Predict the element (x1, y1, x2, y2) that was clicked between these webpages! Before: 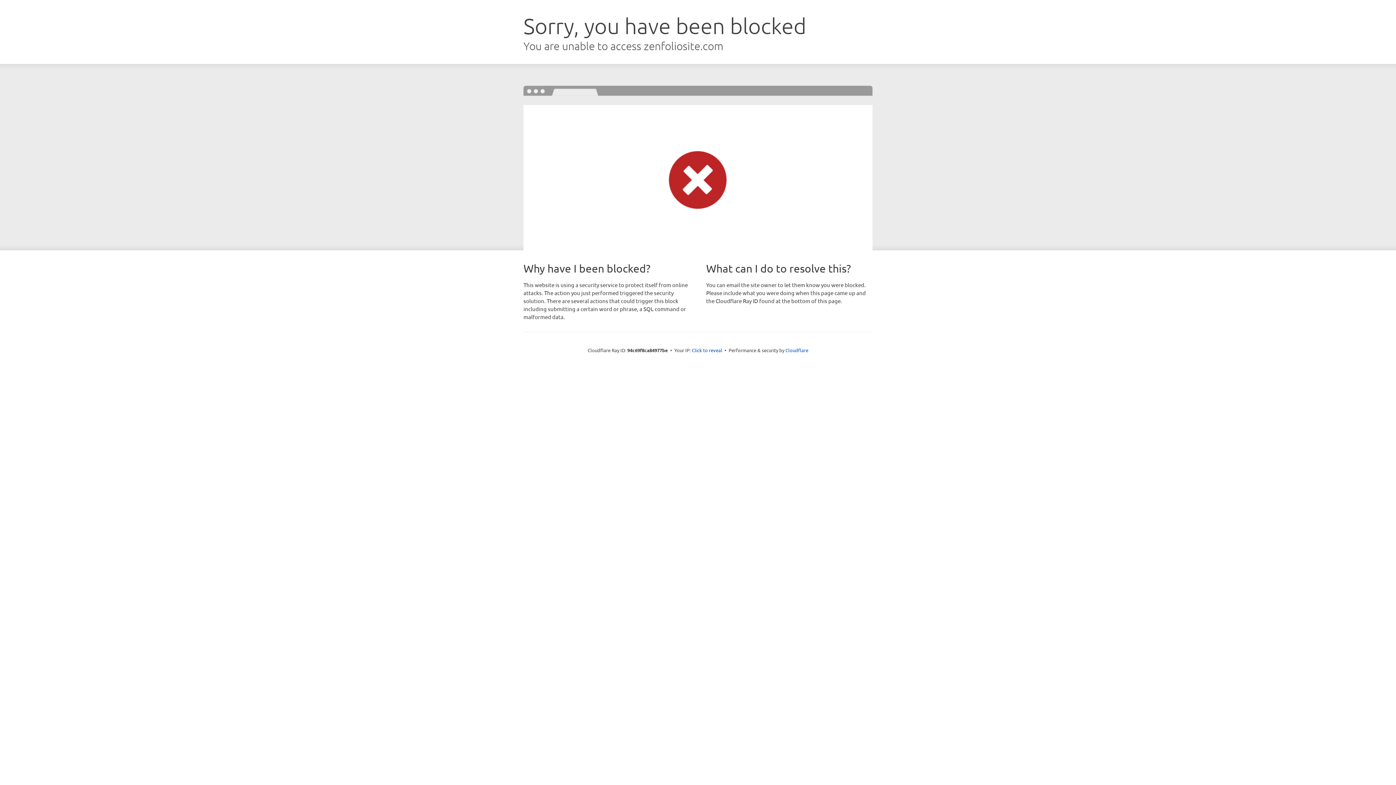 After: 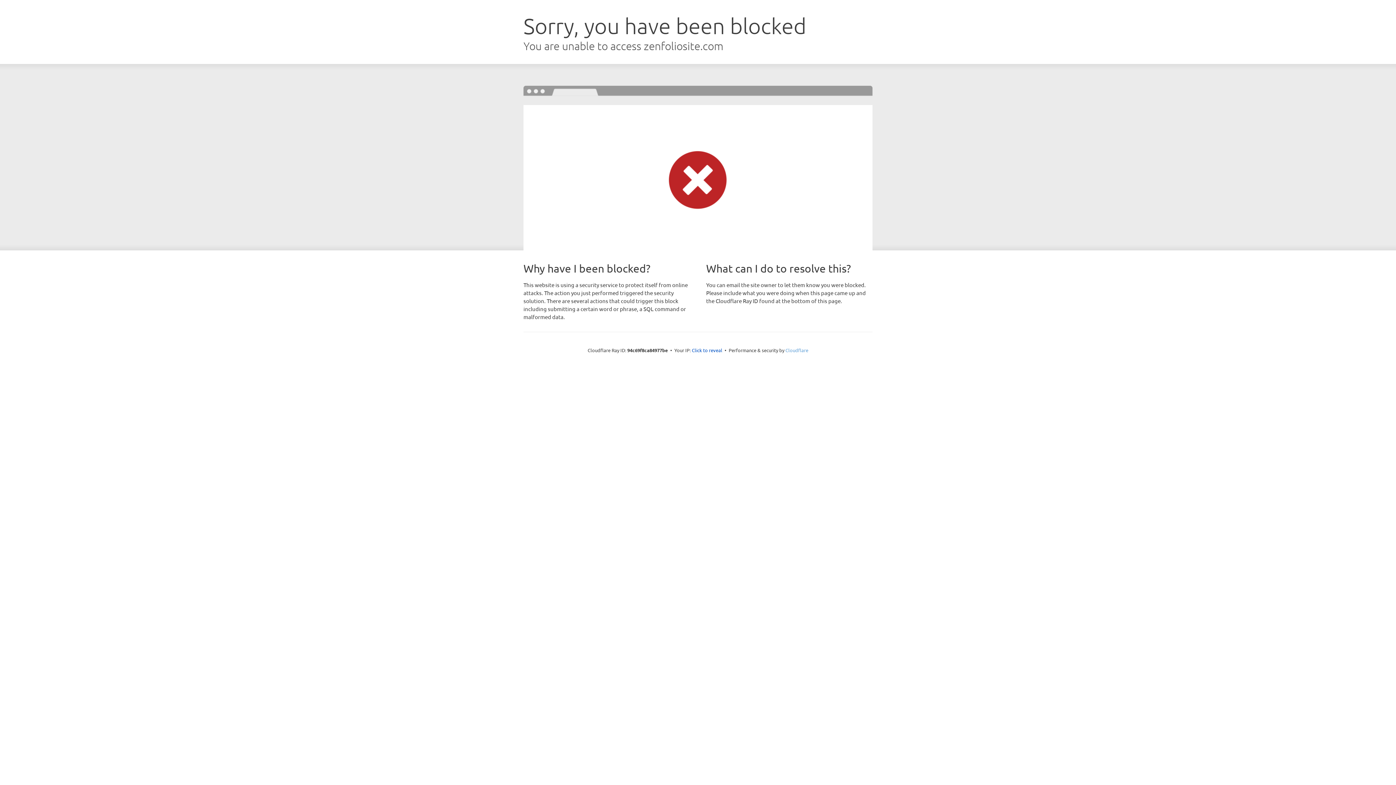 Action: bbox: (785, 347, 808, 353) label: Cloudflare